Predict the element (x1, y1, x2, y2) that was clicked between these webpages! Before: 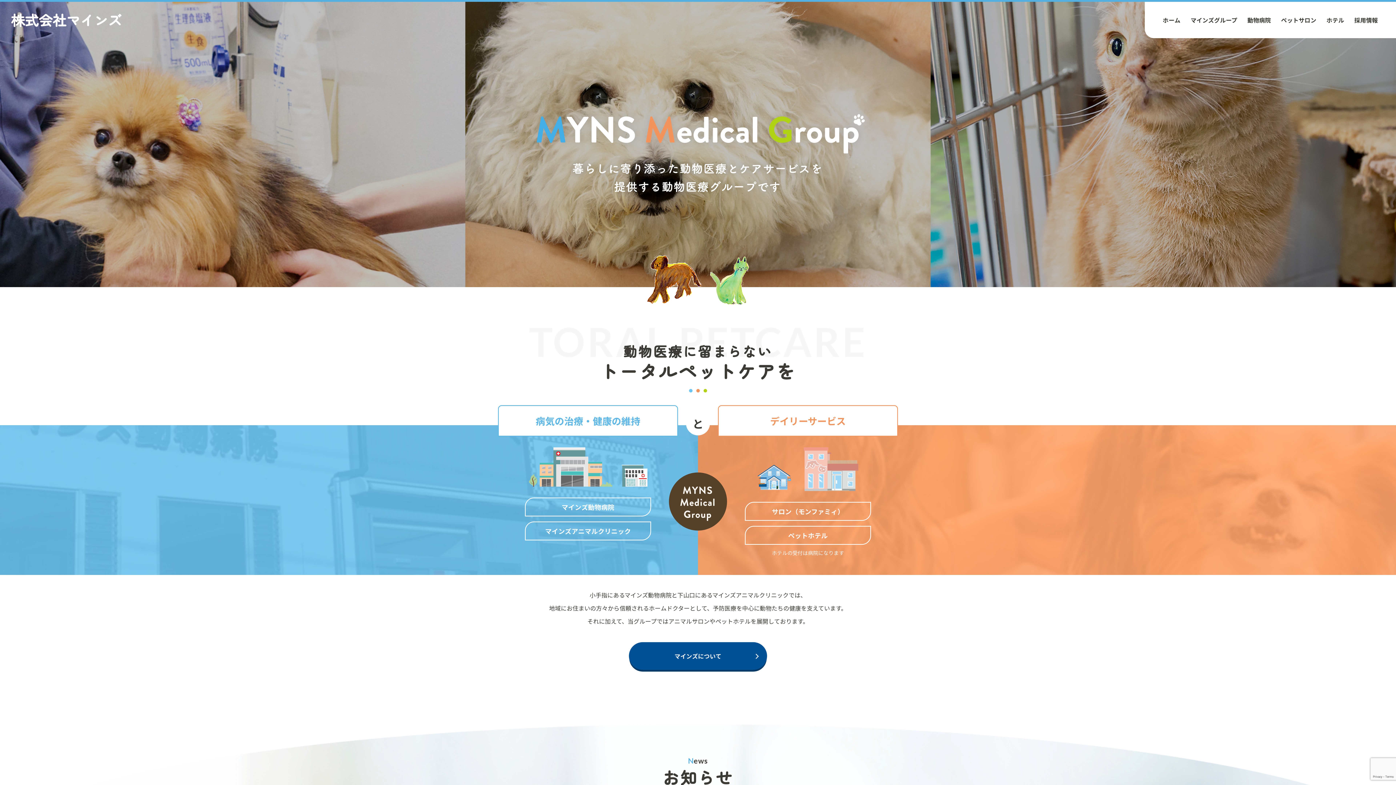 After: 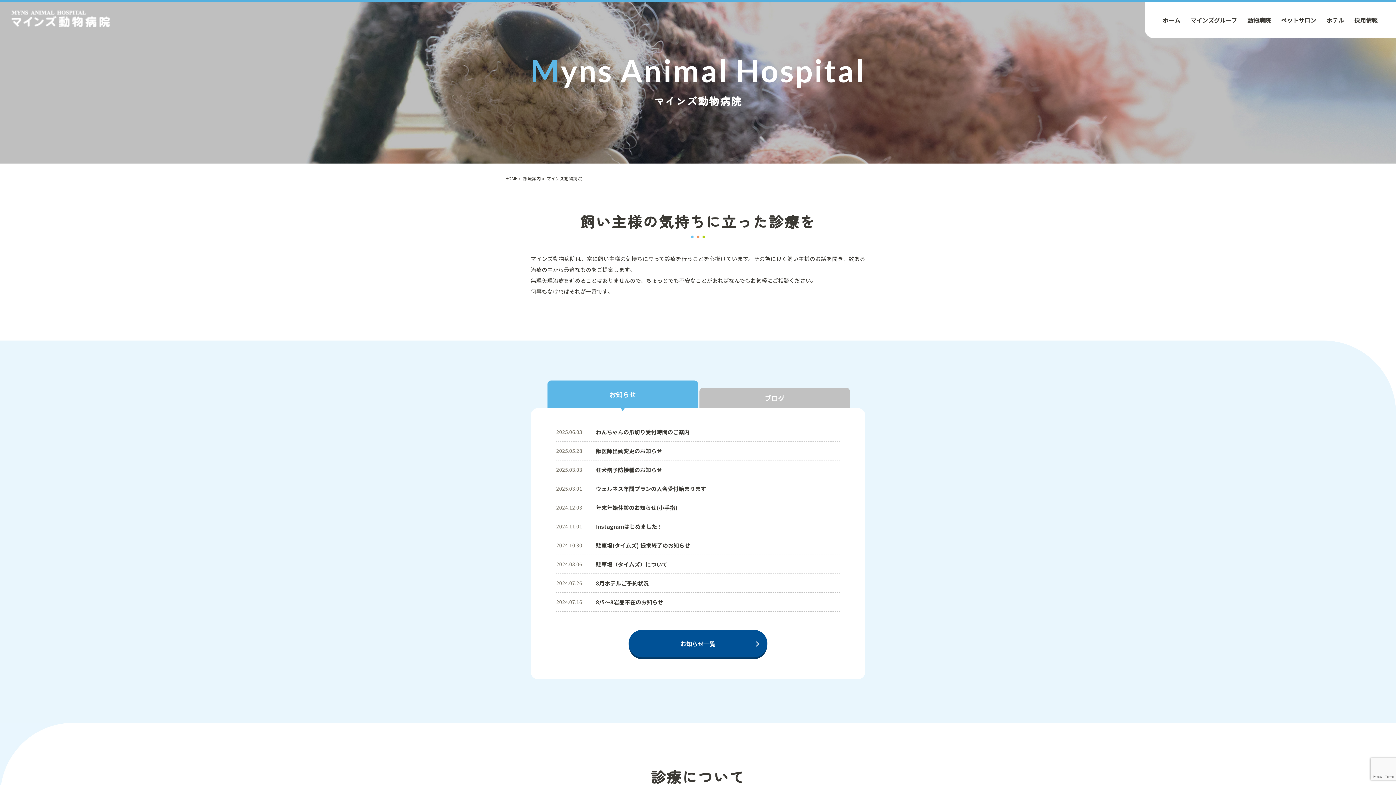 Action: bbox: (498, 497, 678, 516) label: マインズ動物病院